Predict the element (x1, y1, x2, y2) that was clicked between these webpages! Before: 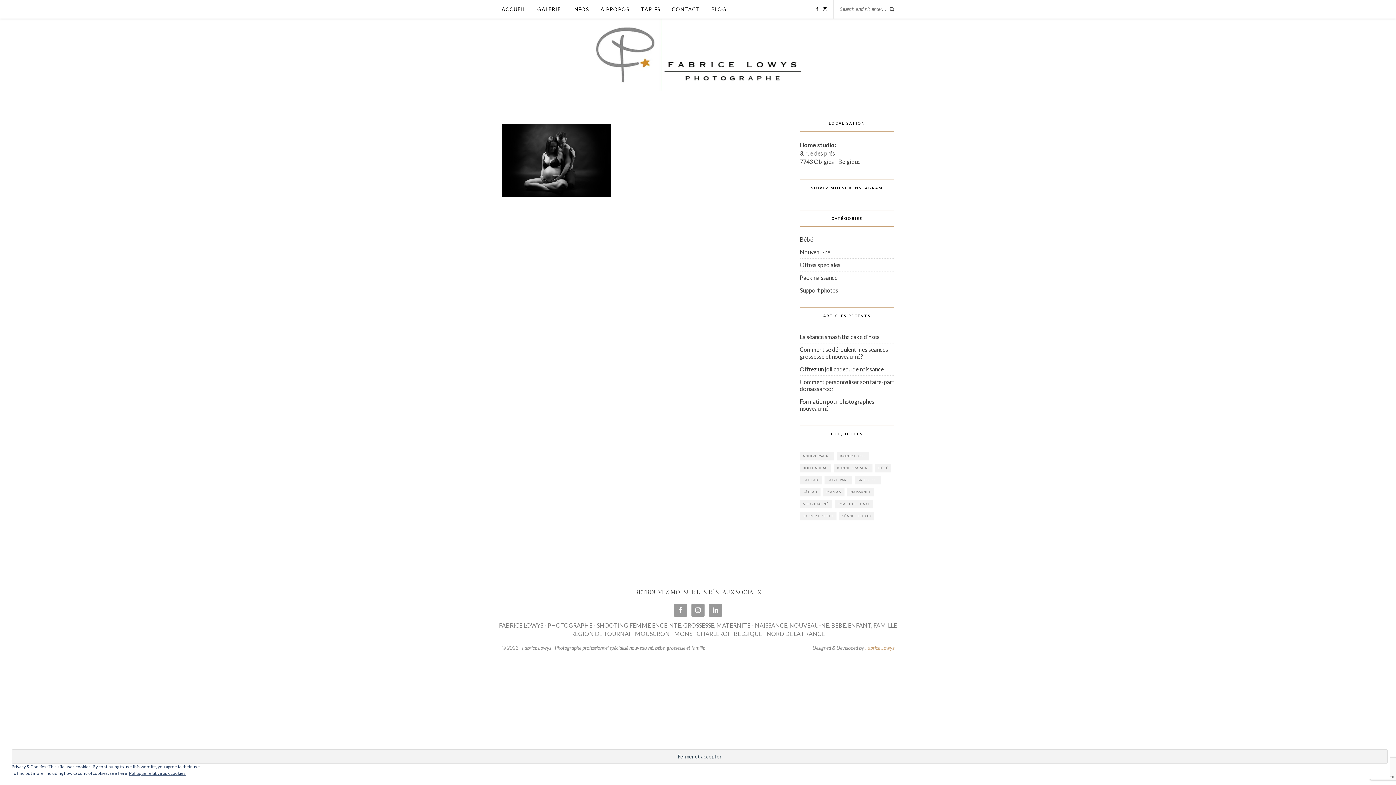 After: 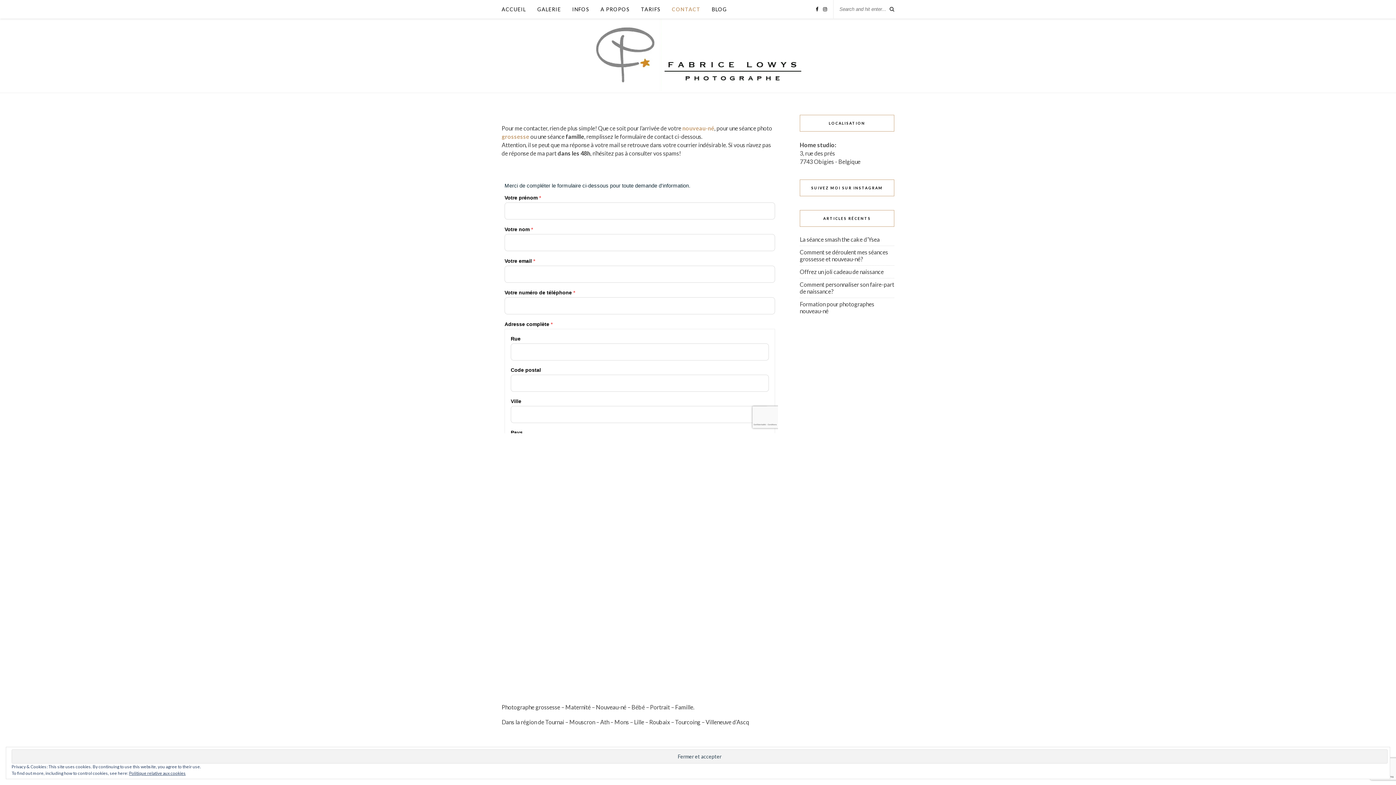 Action: bbox: (865, 645, 894, 651) label: Fabrice Lowys